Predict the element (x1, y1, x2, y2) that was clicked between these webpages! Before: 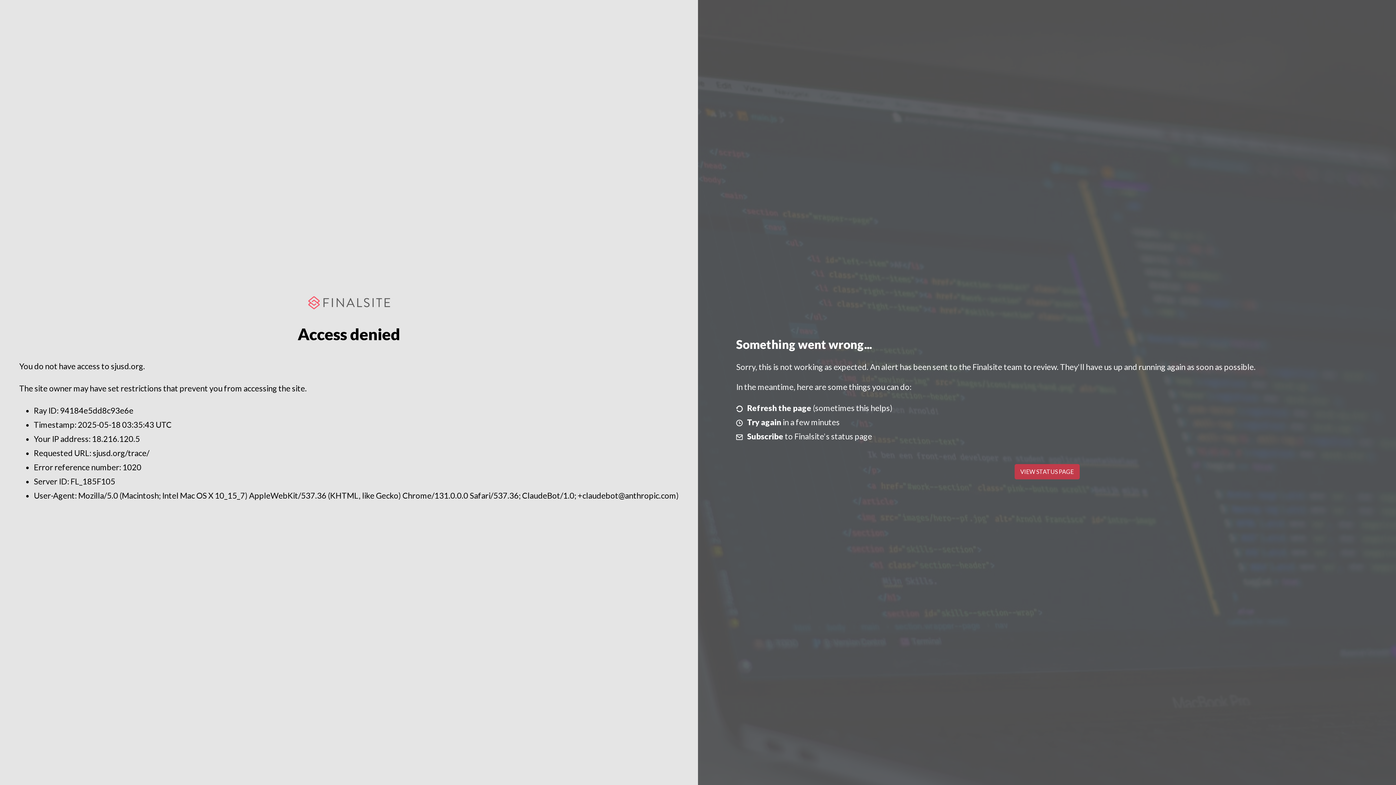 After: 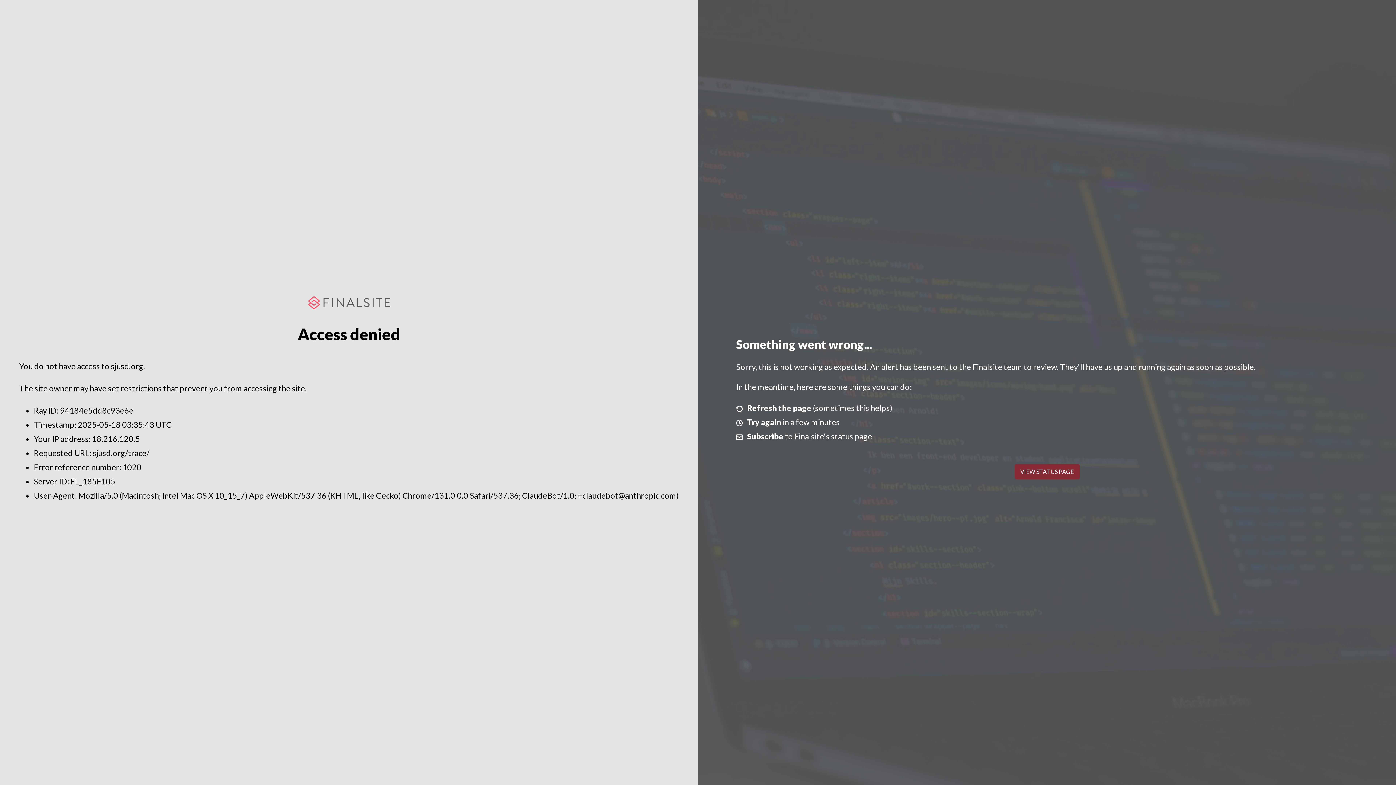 Action: label: VIEW STATUS PAGE bbox: (1014, 464, 1079, 479)